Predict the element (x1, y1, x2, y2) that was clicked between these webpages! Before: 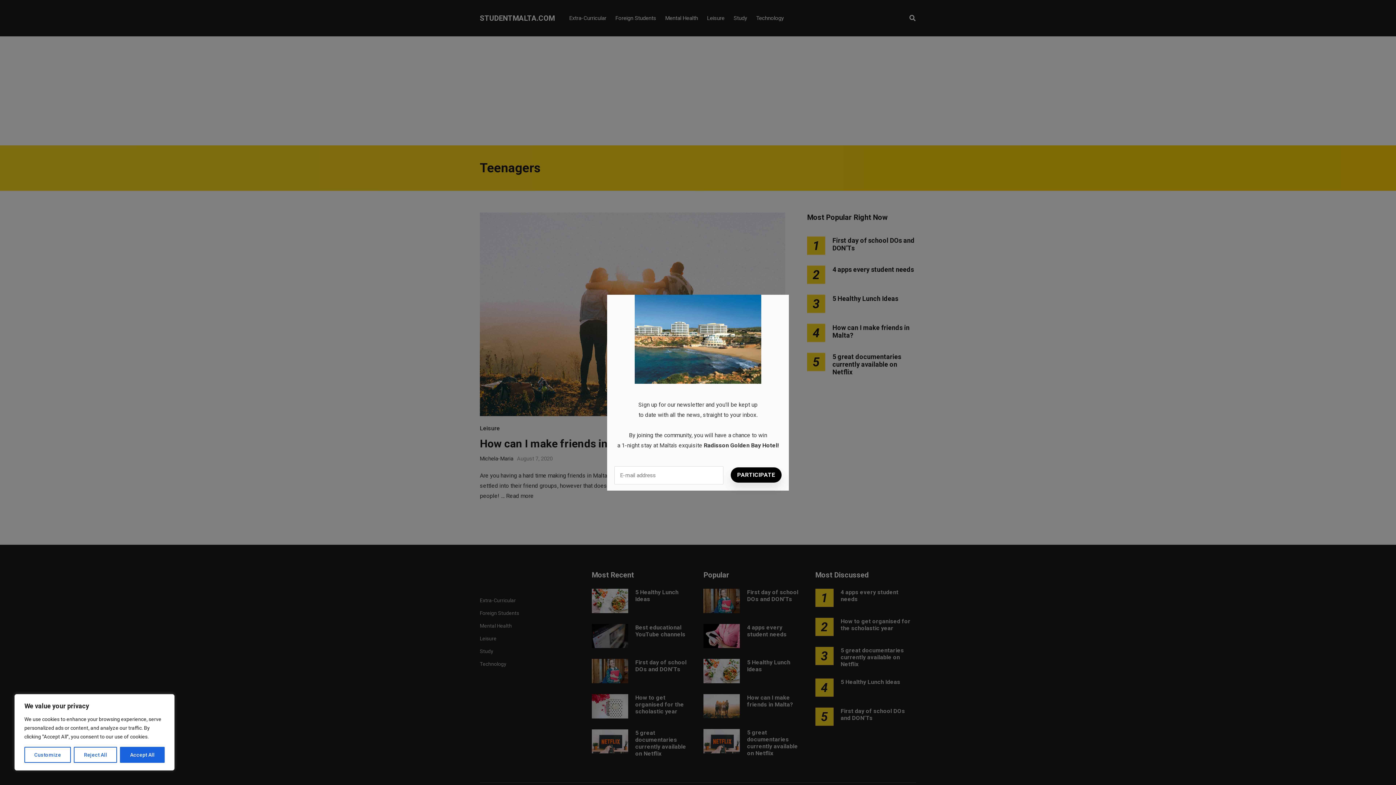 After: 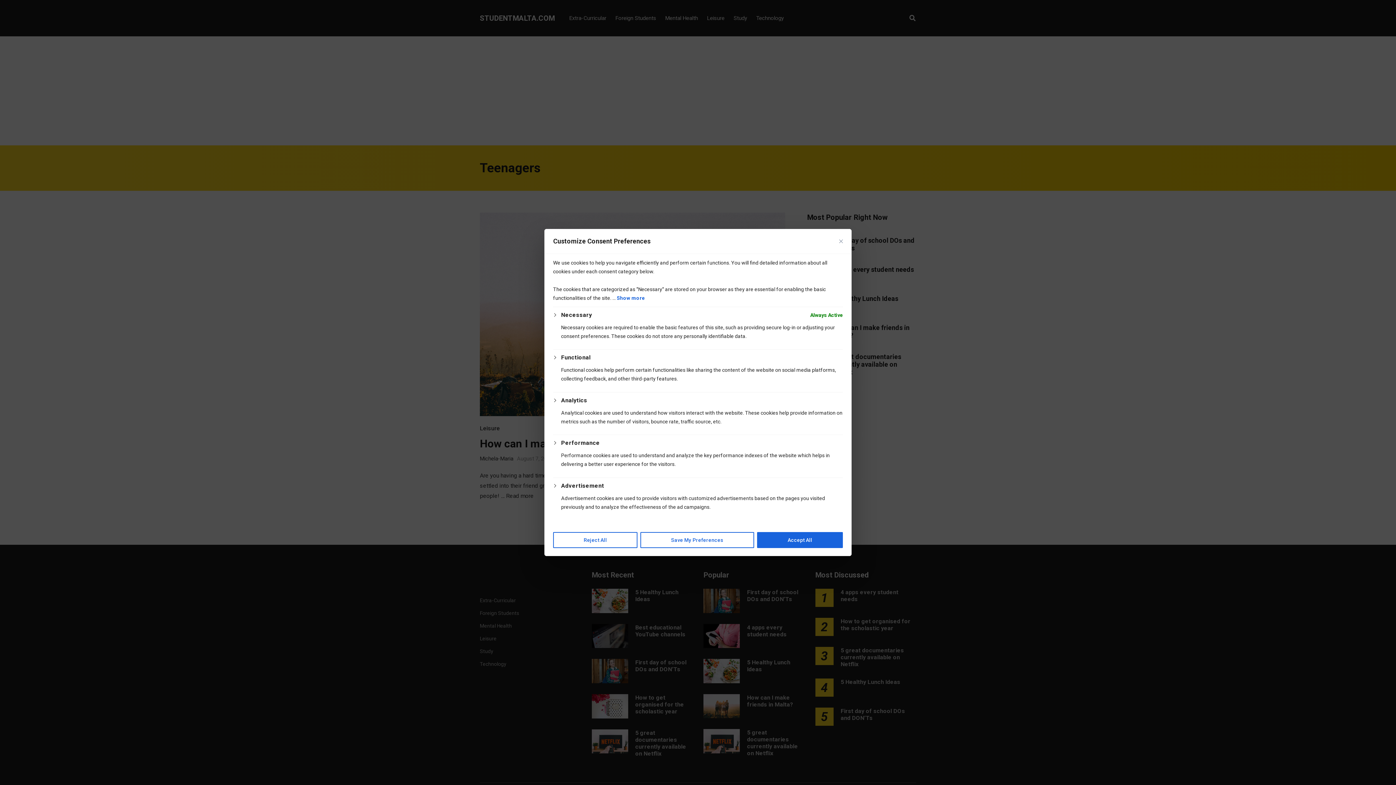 Action: bbox: (24, 747, 71, 763) label: Customize